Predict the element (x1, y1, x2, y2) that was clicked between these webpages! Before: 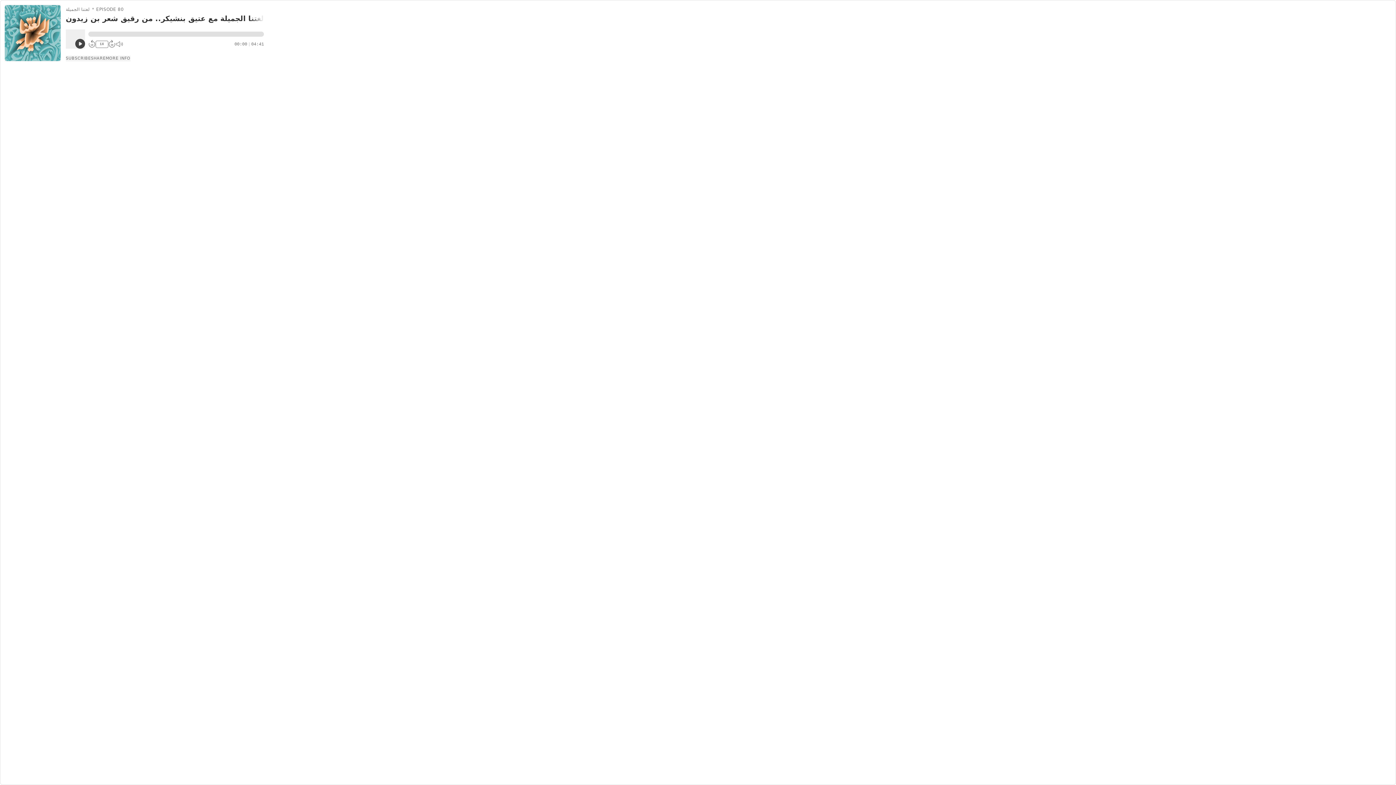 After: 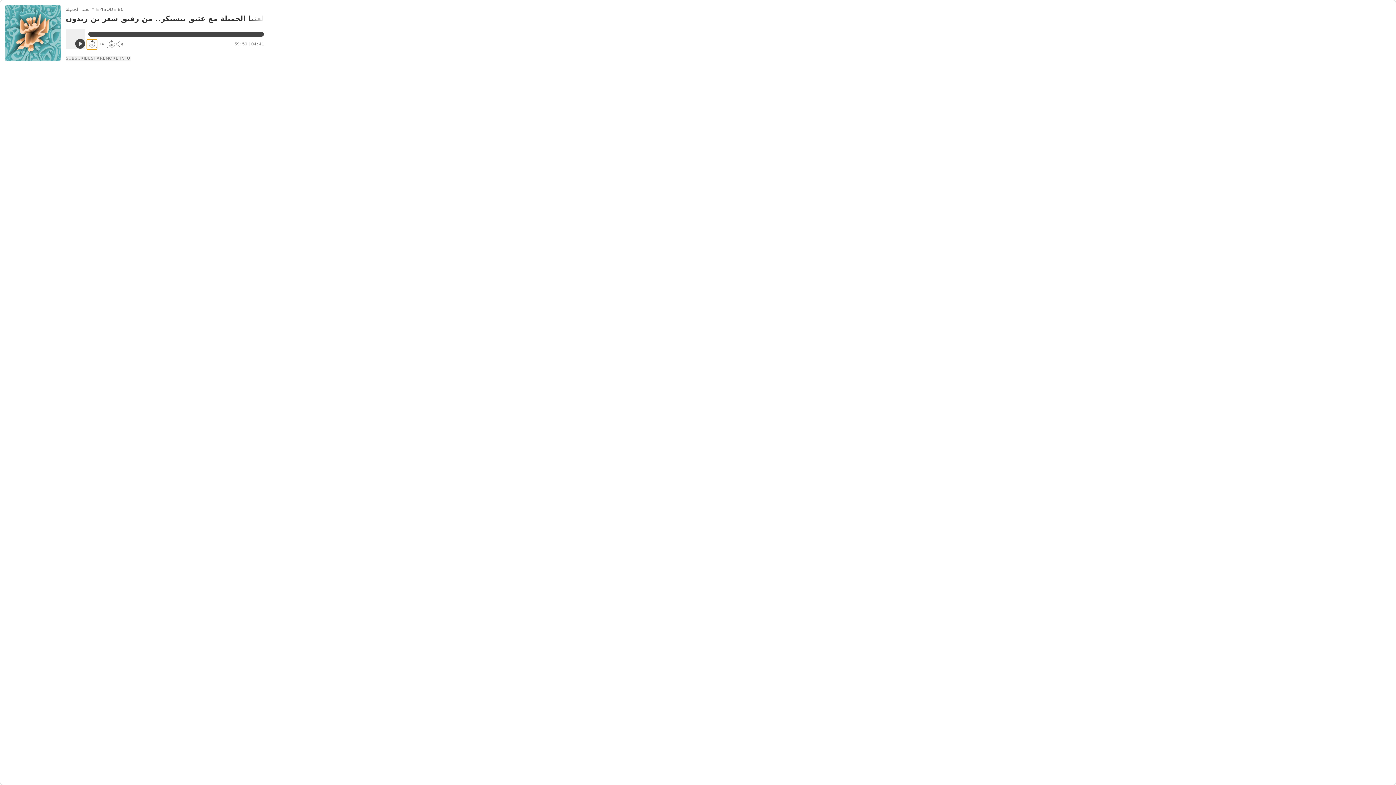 Action: bbox: (88, 40, 95, 48) label: 10